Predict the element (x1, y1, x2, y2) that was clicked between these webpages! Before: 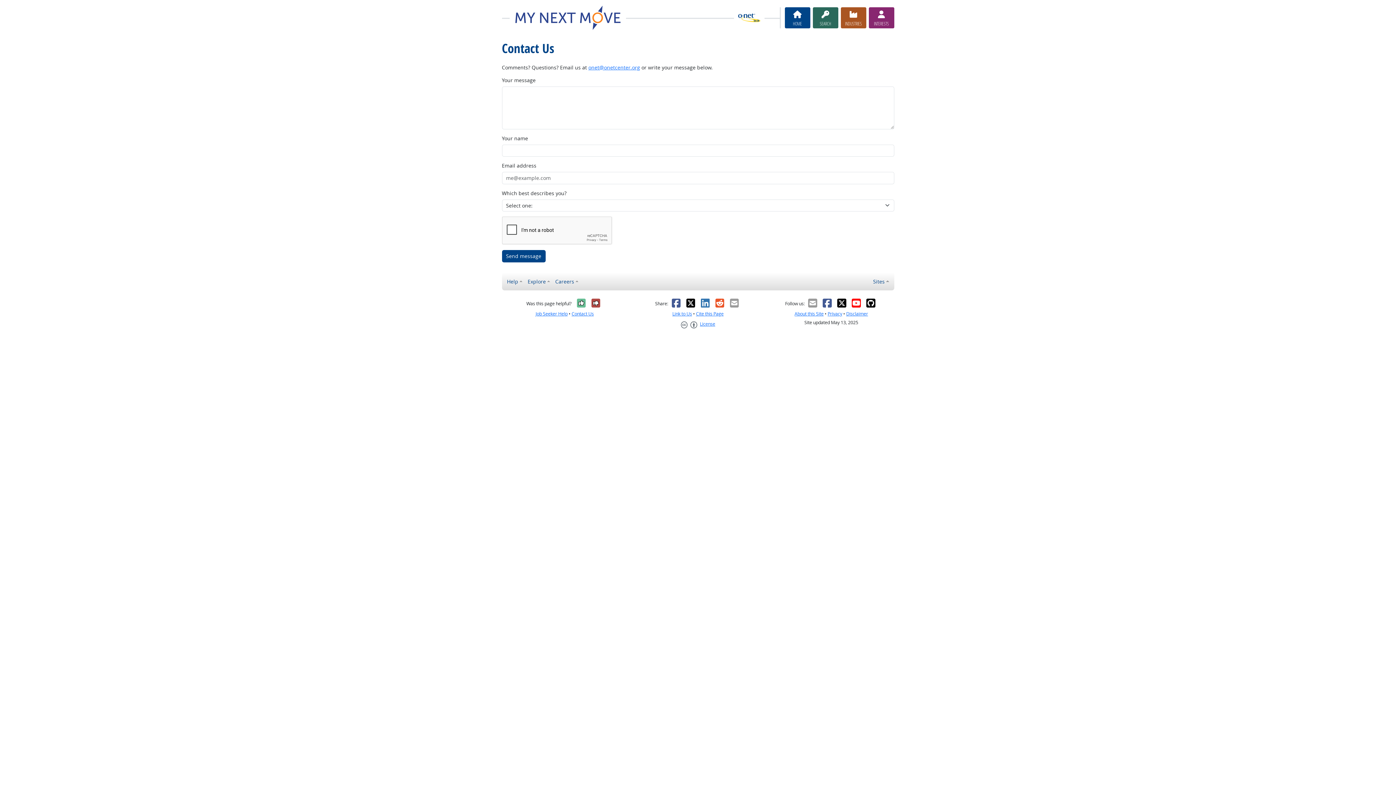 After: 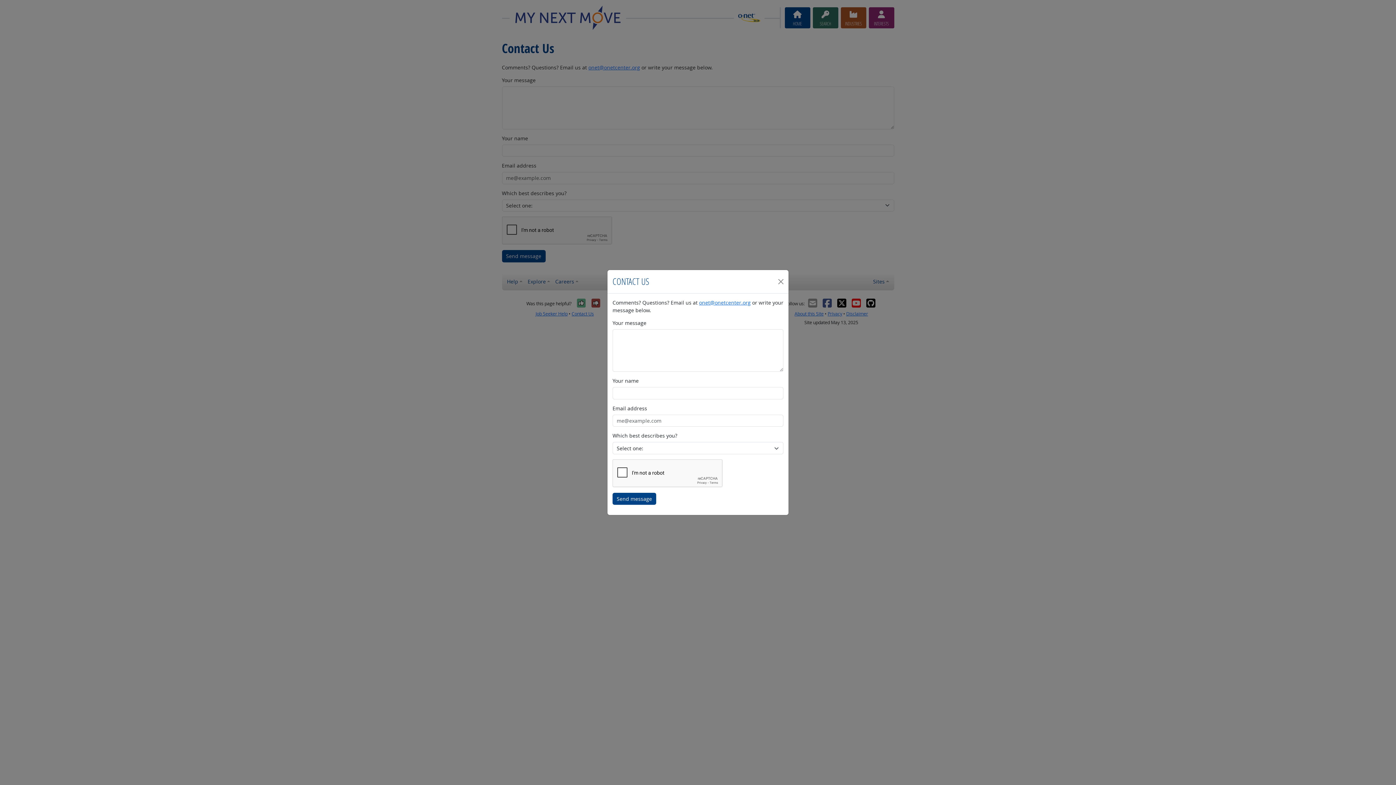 Action: bbox: (571, 310, 593, 316) label: Contact Us